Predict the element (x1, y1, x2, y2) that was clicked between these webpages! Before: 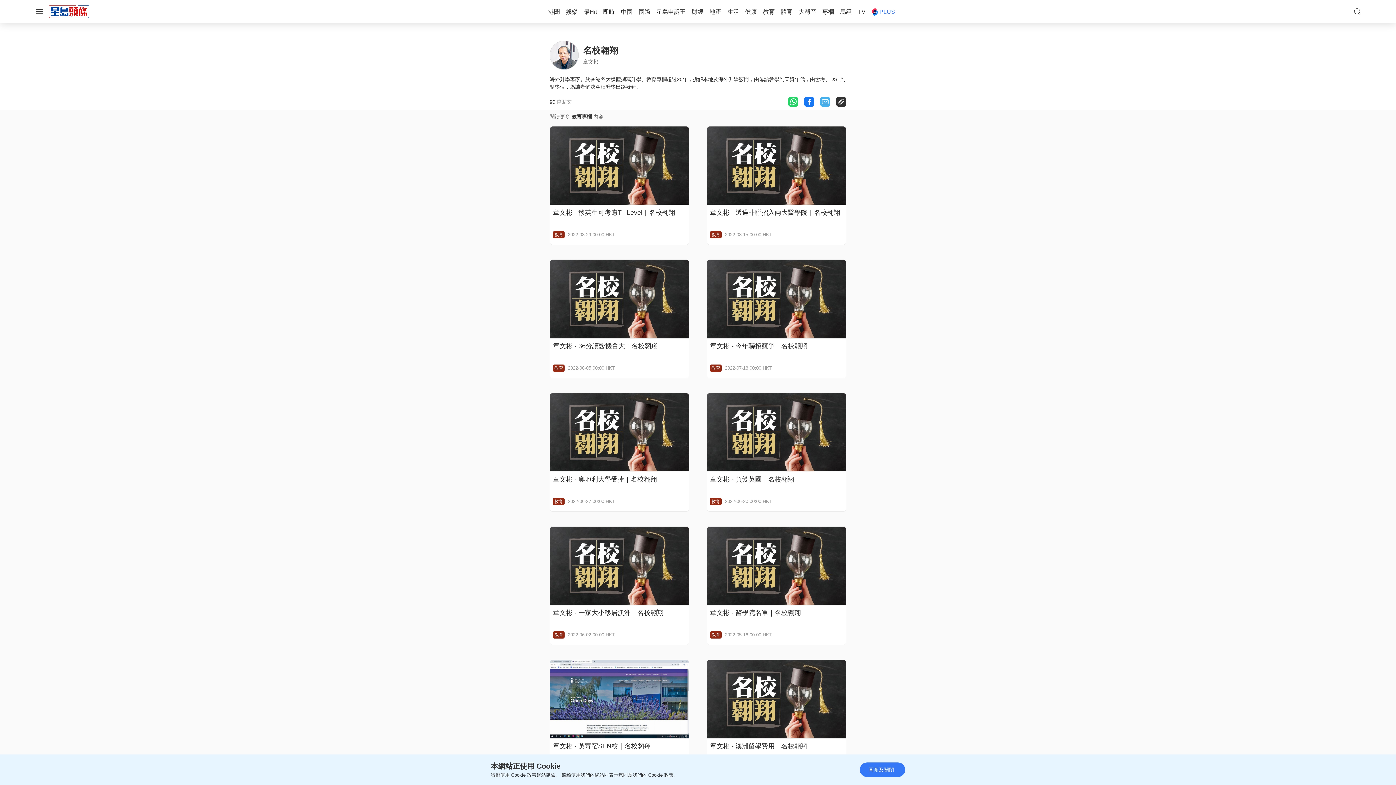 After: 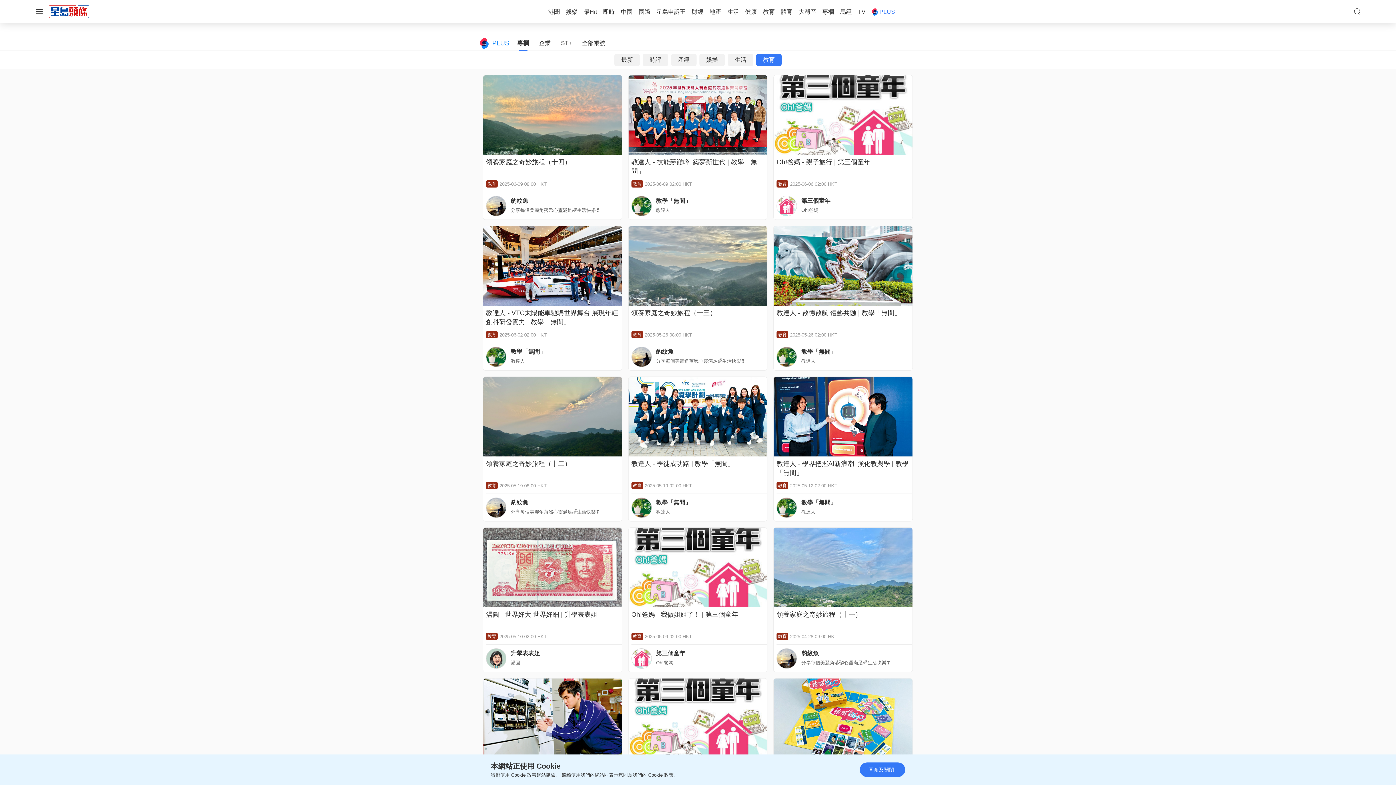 Action: label: 教育專欄 bbox: (571, 113, 592, 119)